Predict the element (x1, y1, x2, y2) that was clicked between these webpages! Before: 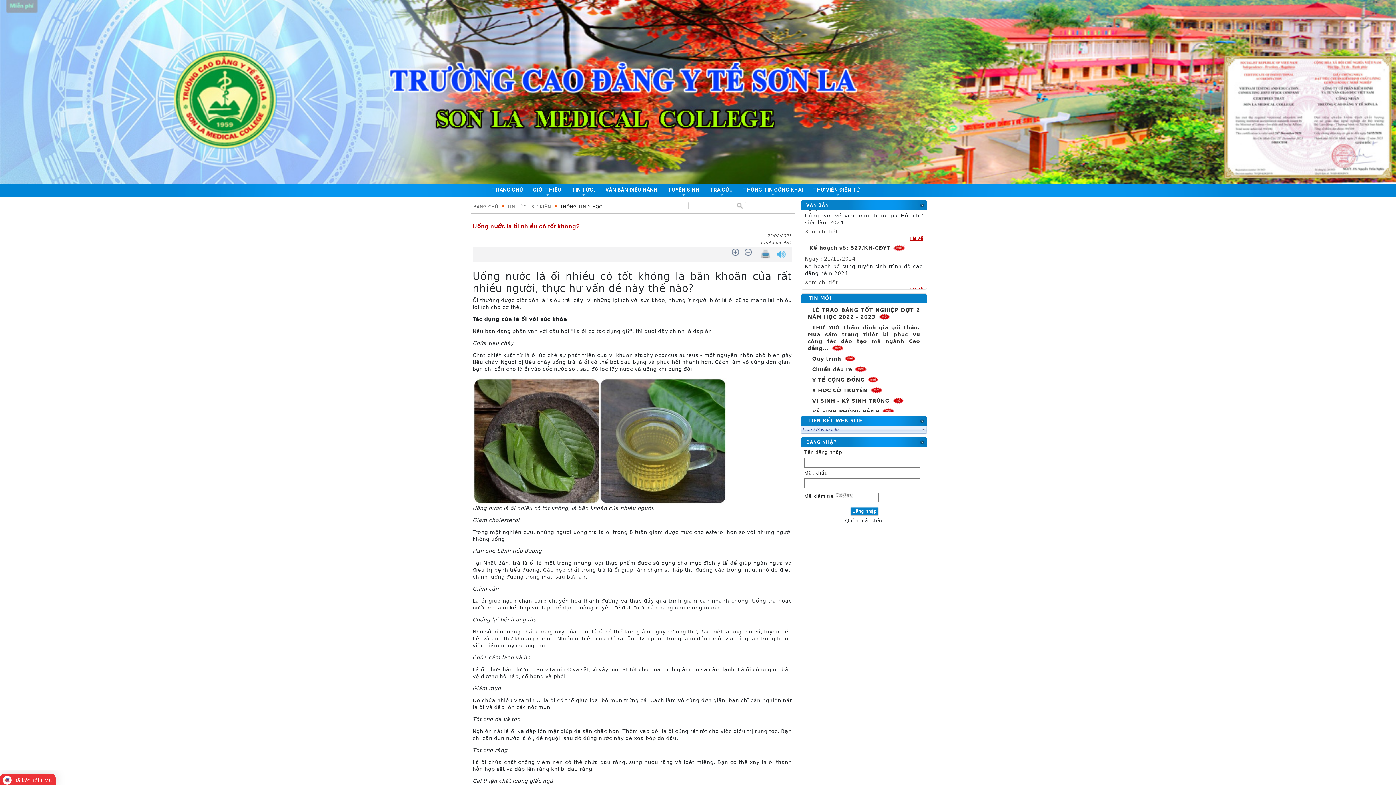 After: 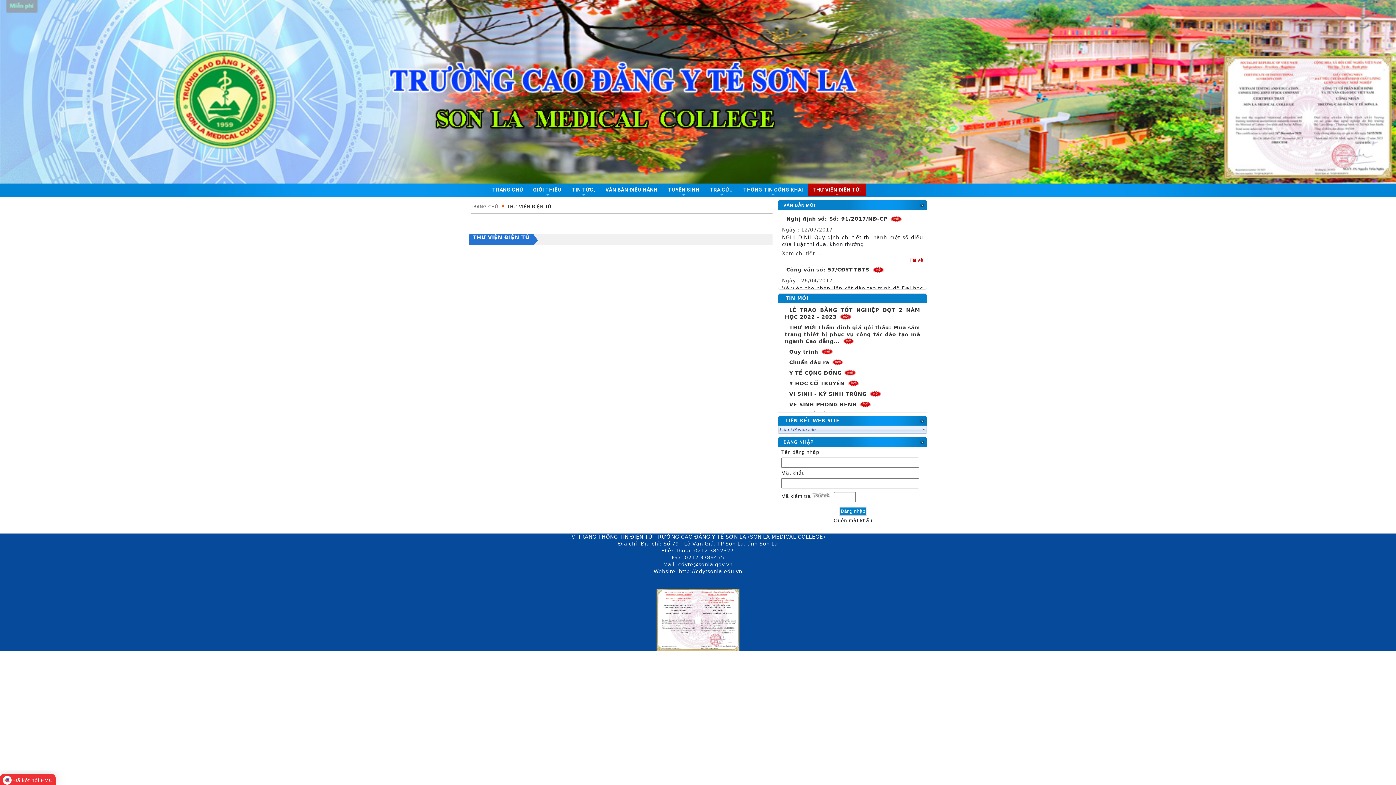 Action: bbox: (813, 183, 862, 196) label: THƯ VIỆN ĐIỆN TỬ.